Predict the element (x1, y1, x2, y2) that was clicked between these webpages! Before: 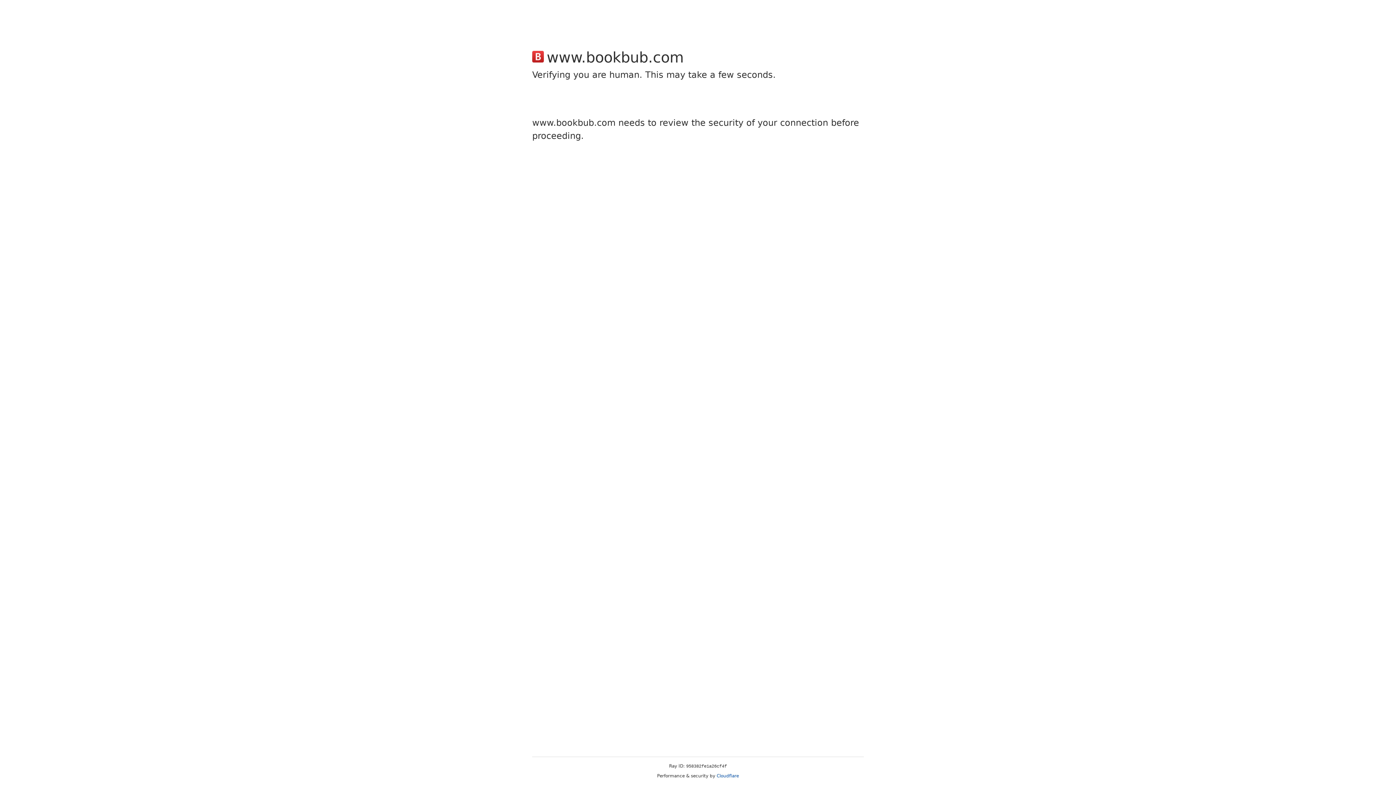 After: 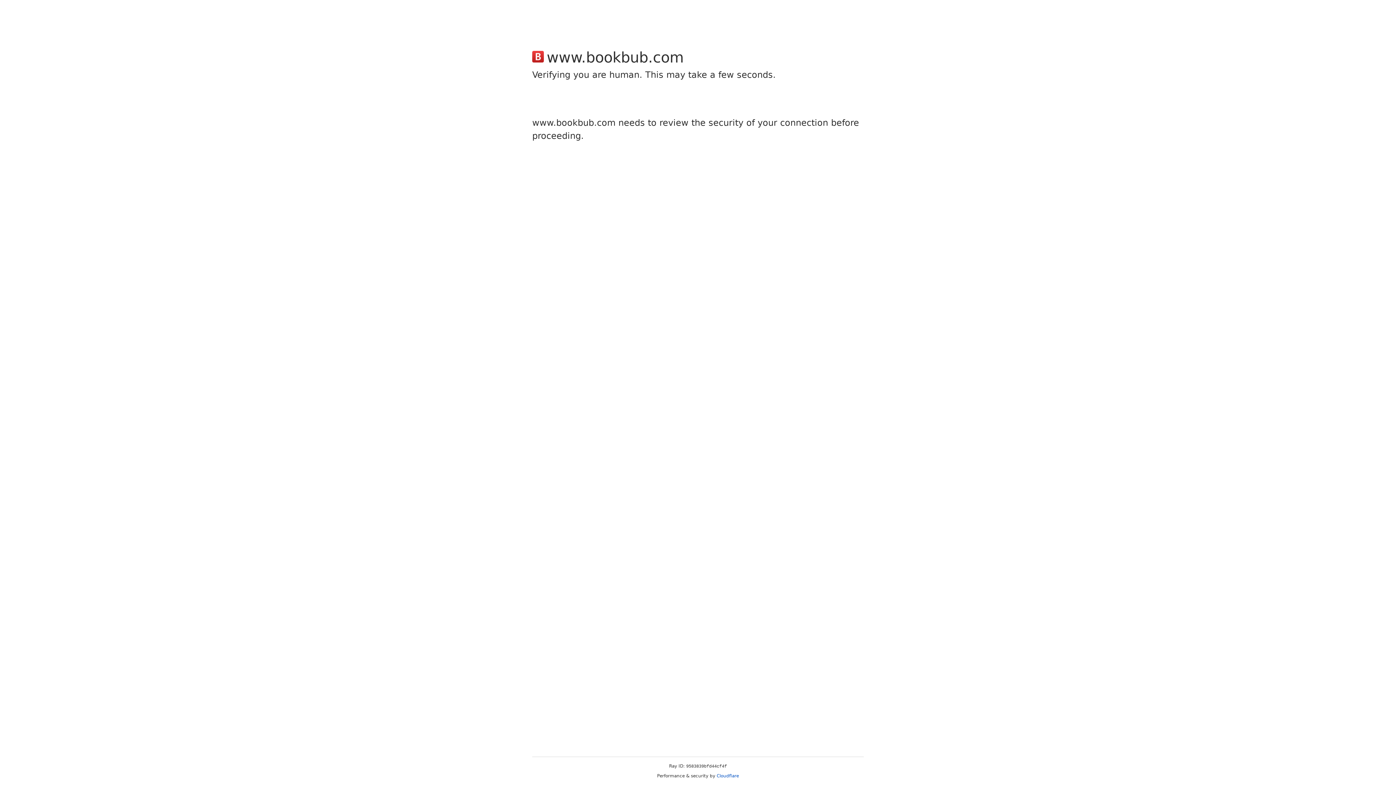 Action: label: Cloudflare bbox: (716, 773, 739, 778)